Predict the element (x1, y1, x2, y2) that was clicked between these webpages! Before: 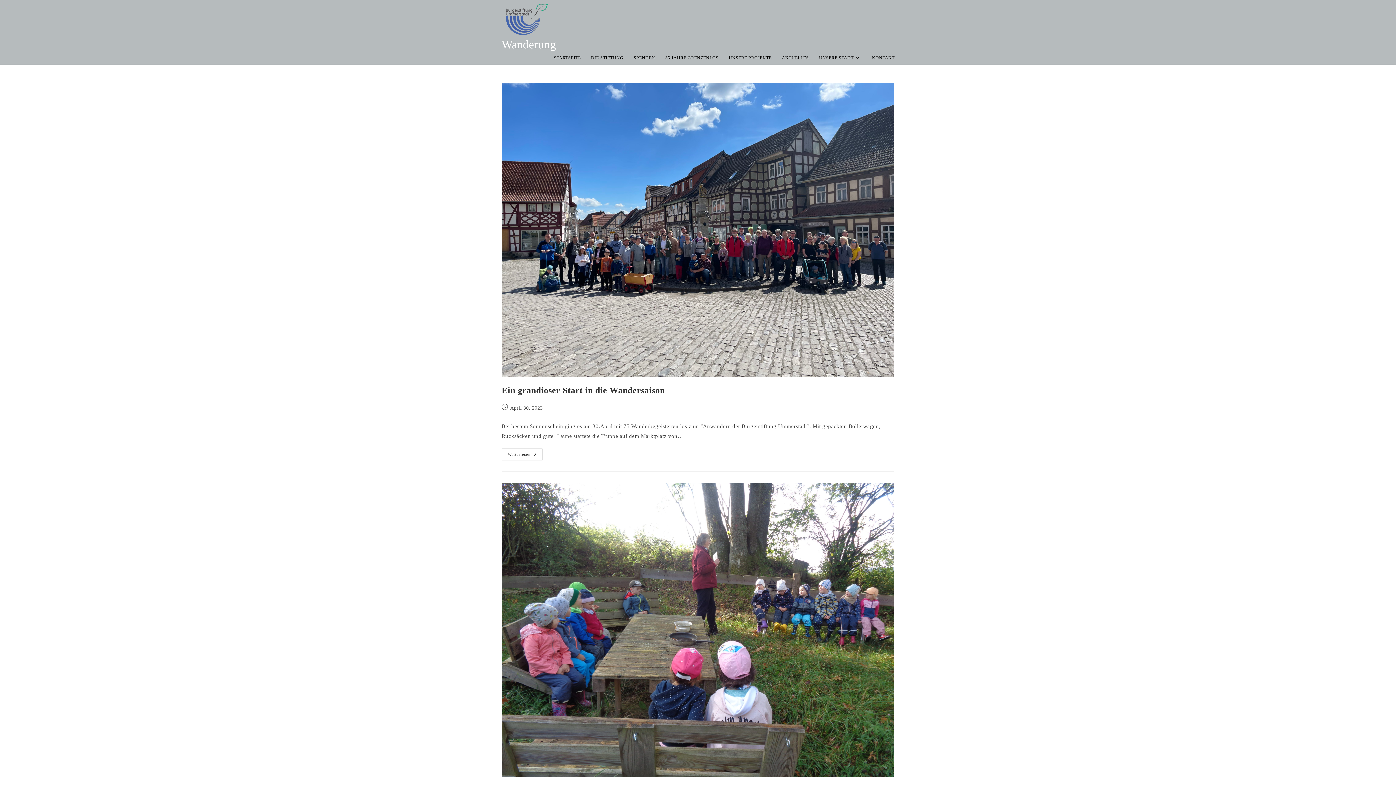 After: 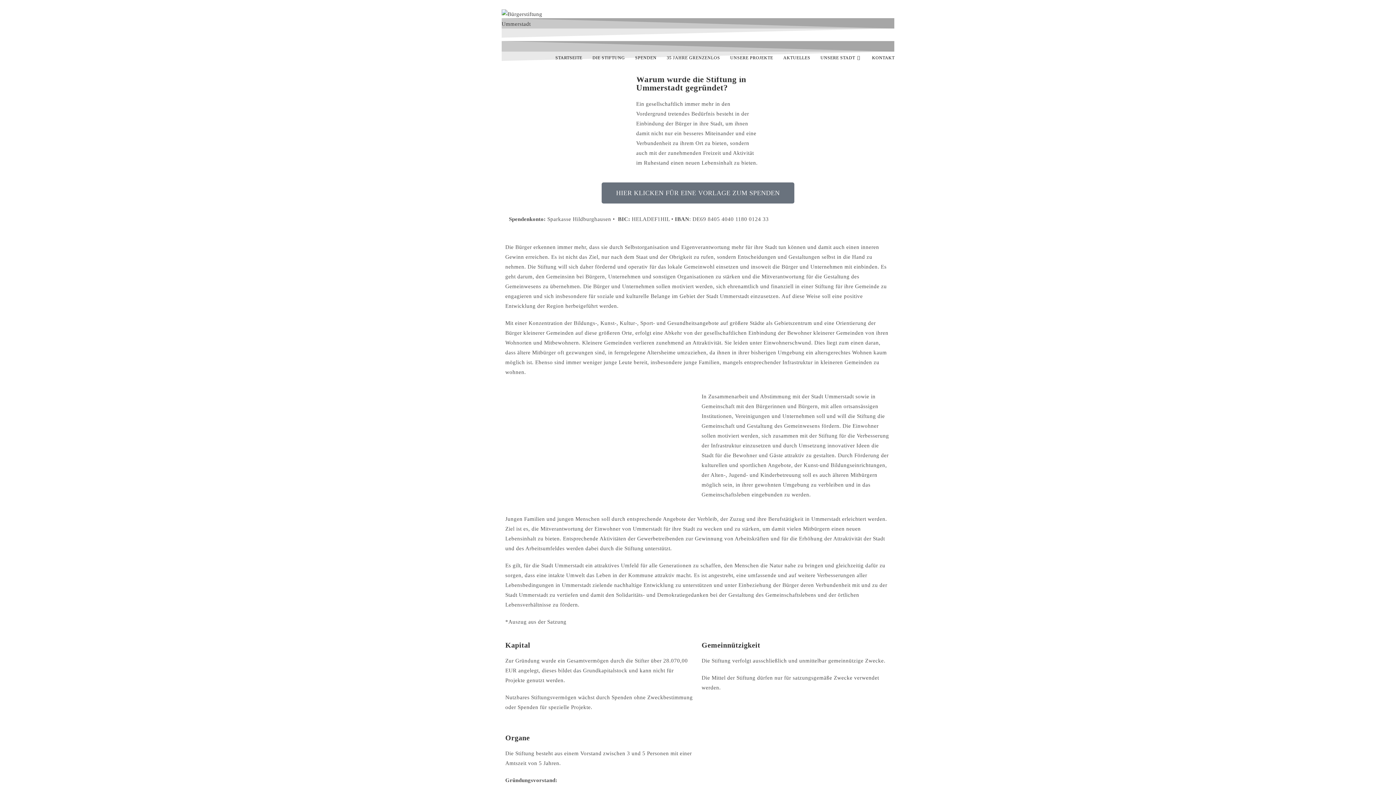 Action: bbox: (586, 38, 628, 77) label: DIE STIFTUNG